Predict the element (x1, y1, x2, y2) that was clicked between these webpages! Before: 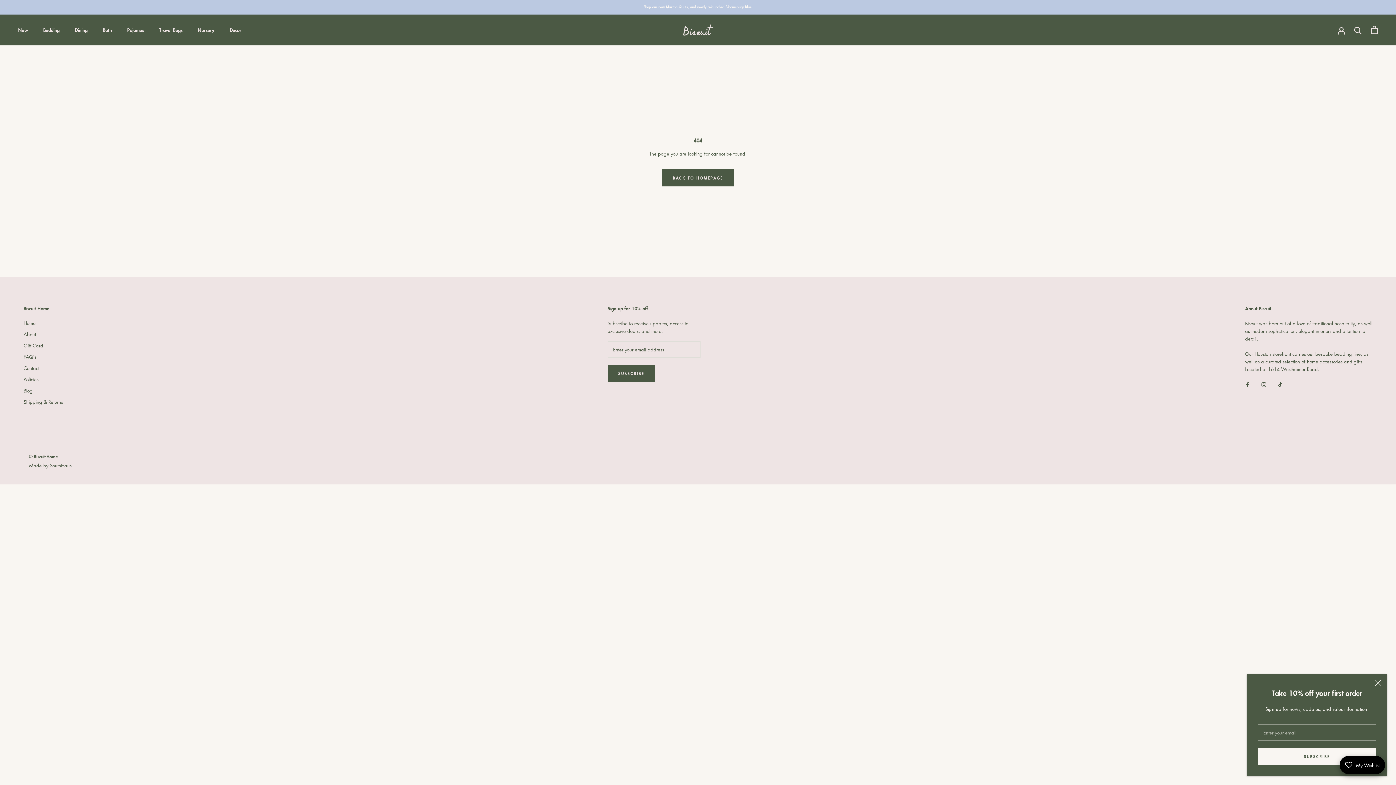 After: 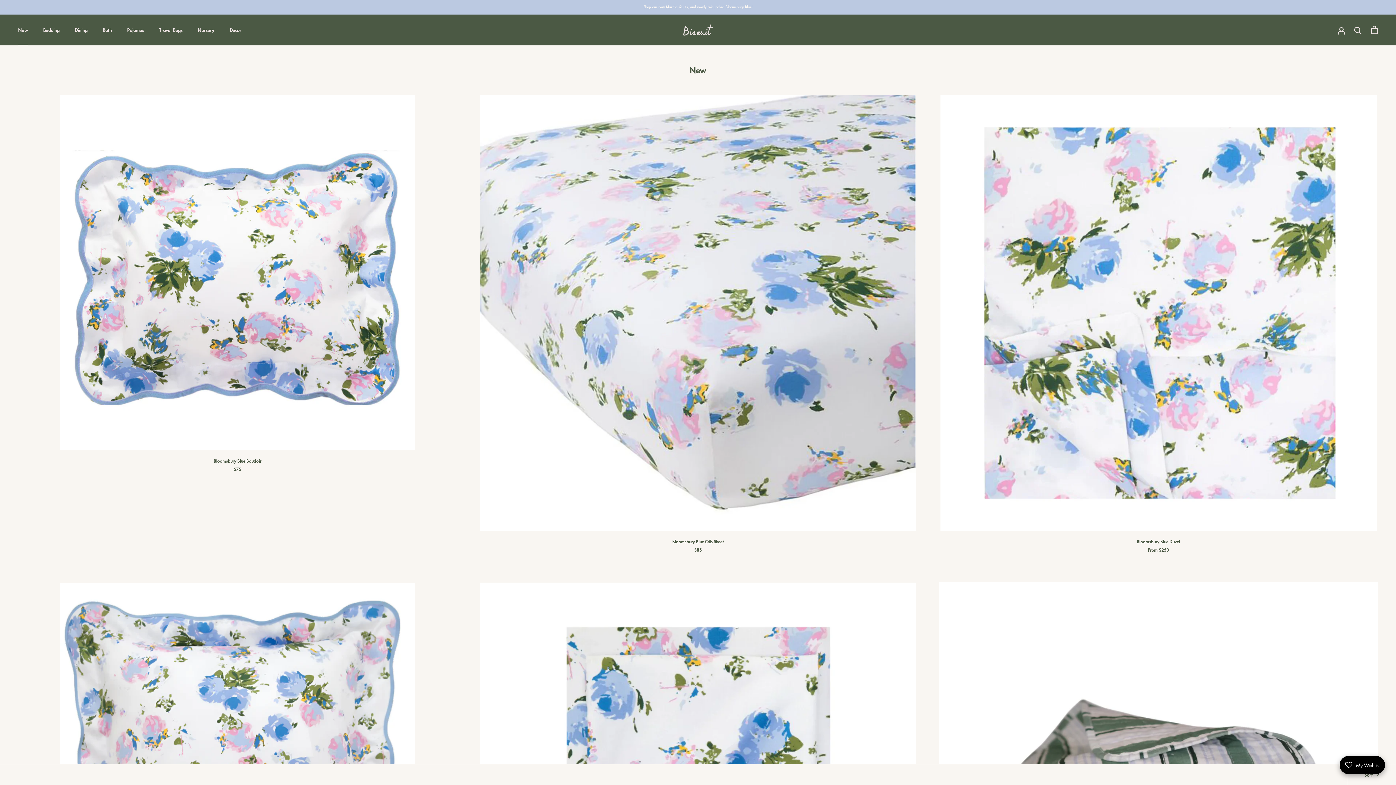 Action: bbox: (643, 4, 752, 9) label: Shop our new Martha Quilts, and newly relaunched Bloomsbury Blue!